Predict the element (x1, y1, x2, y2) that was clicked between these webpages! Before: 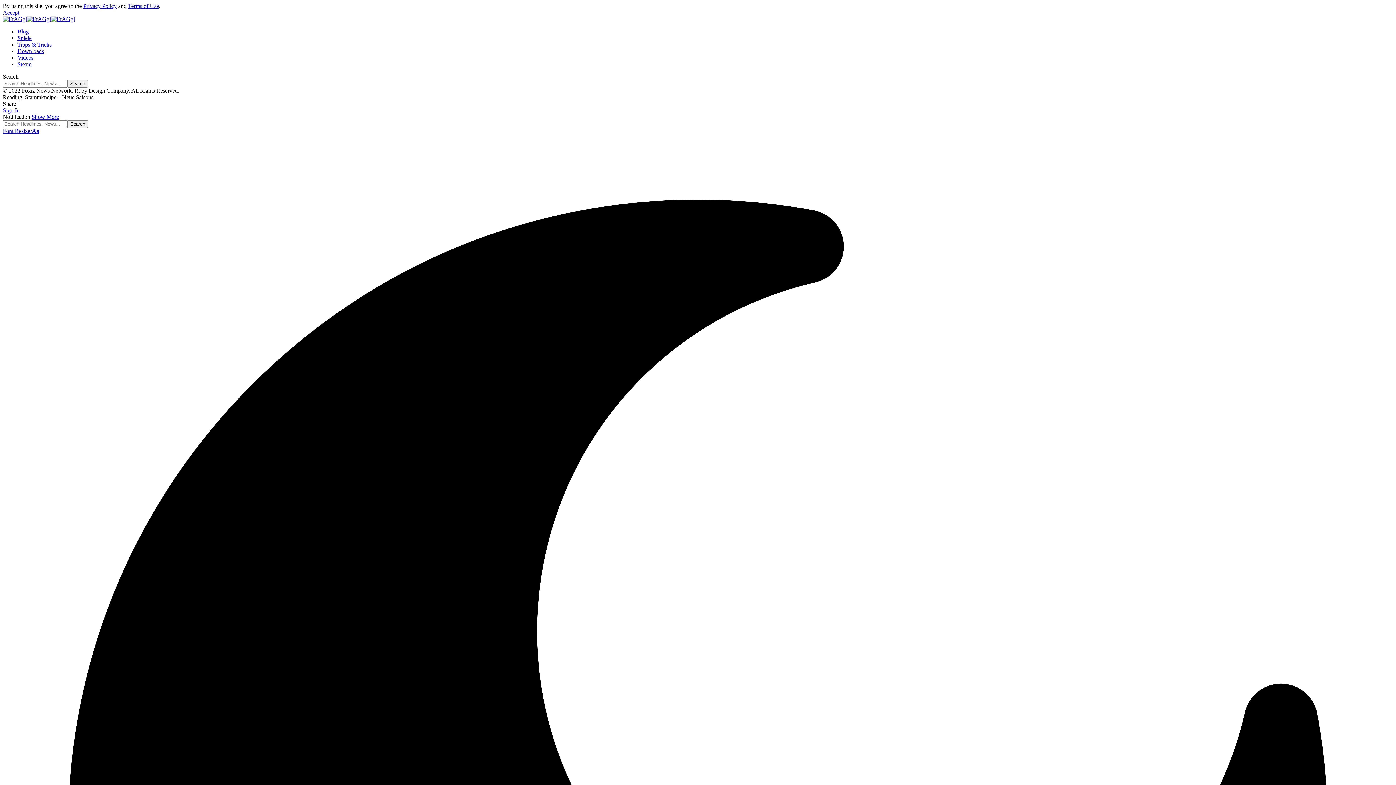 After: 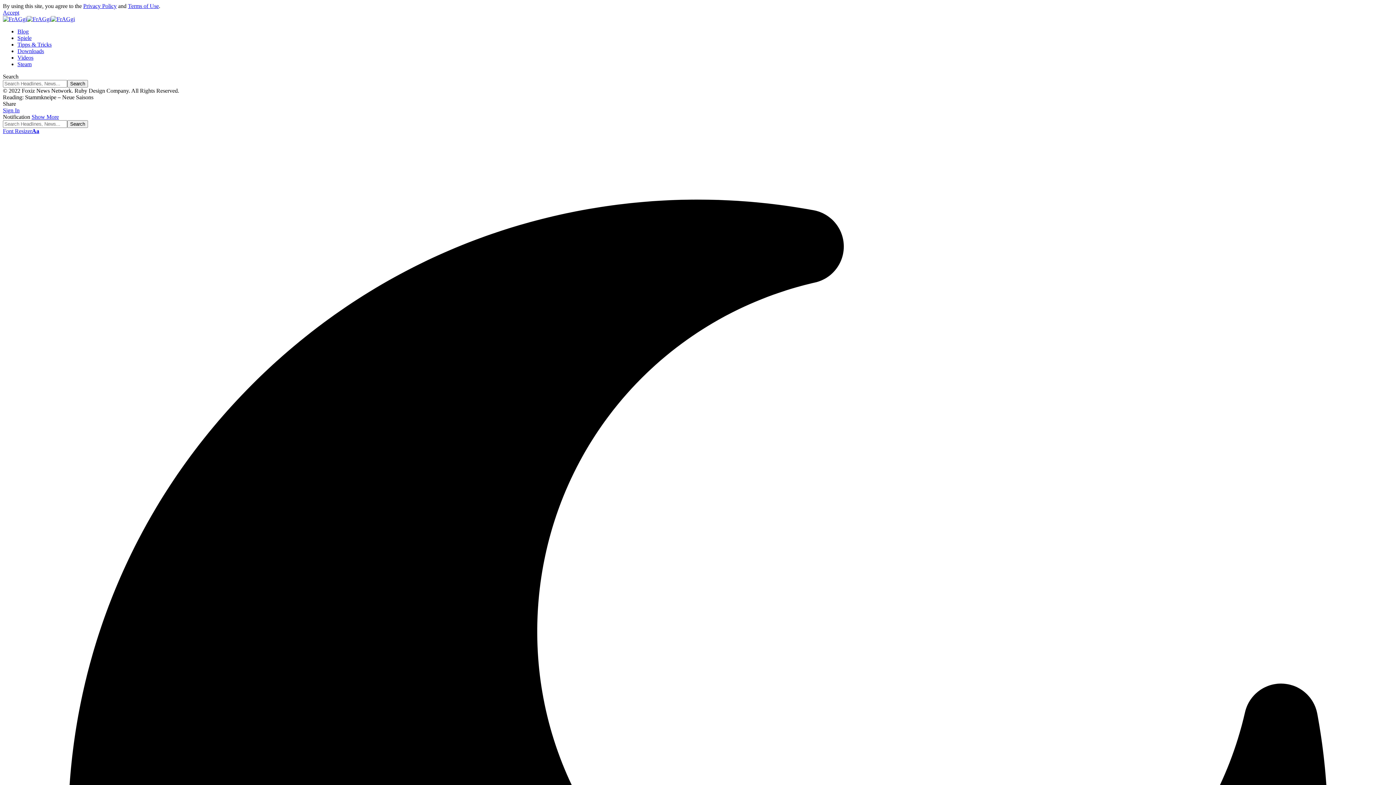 Action: bbox: (2, 128, 39, 134) label: Font ResizerAa